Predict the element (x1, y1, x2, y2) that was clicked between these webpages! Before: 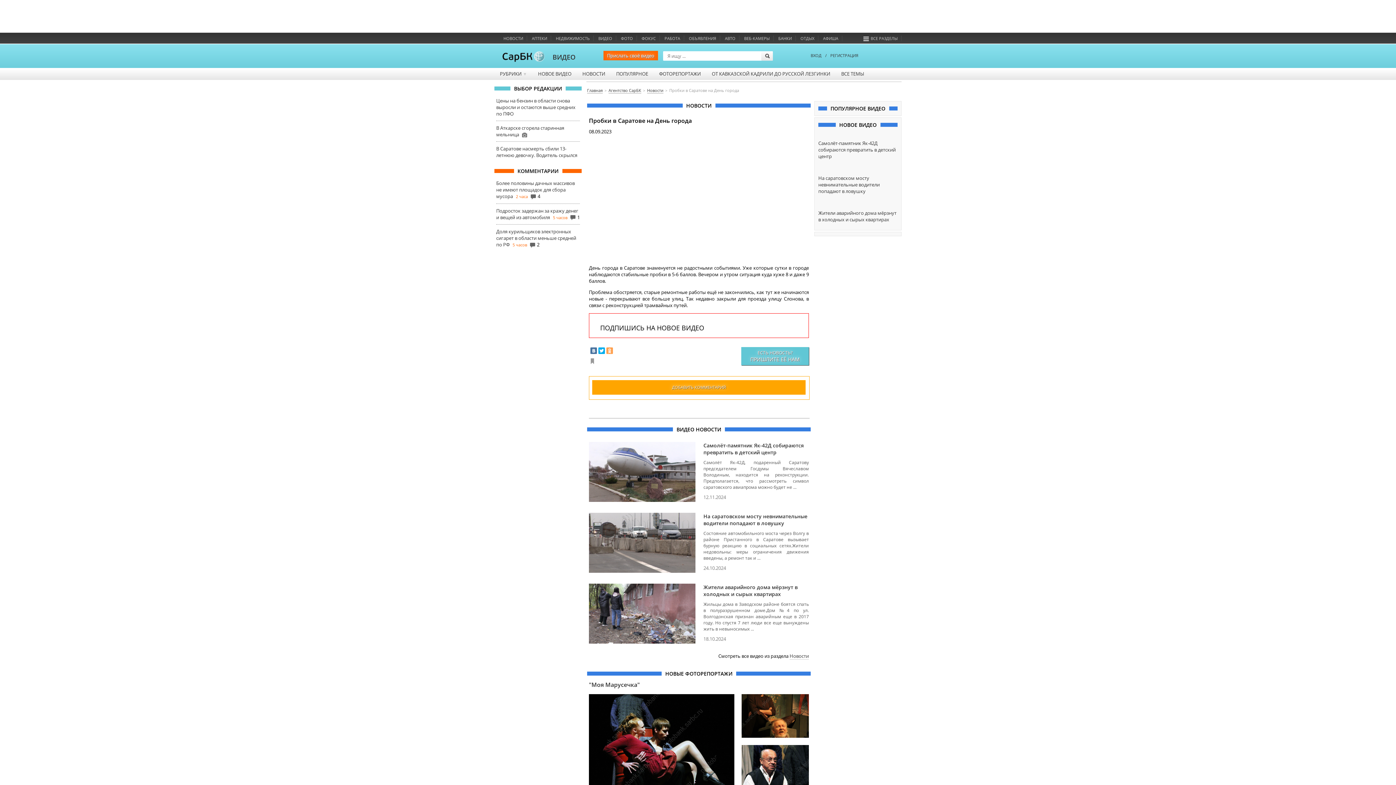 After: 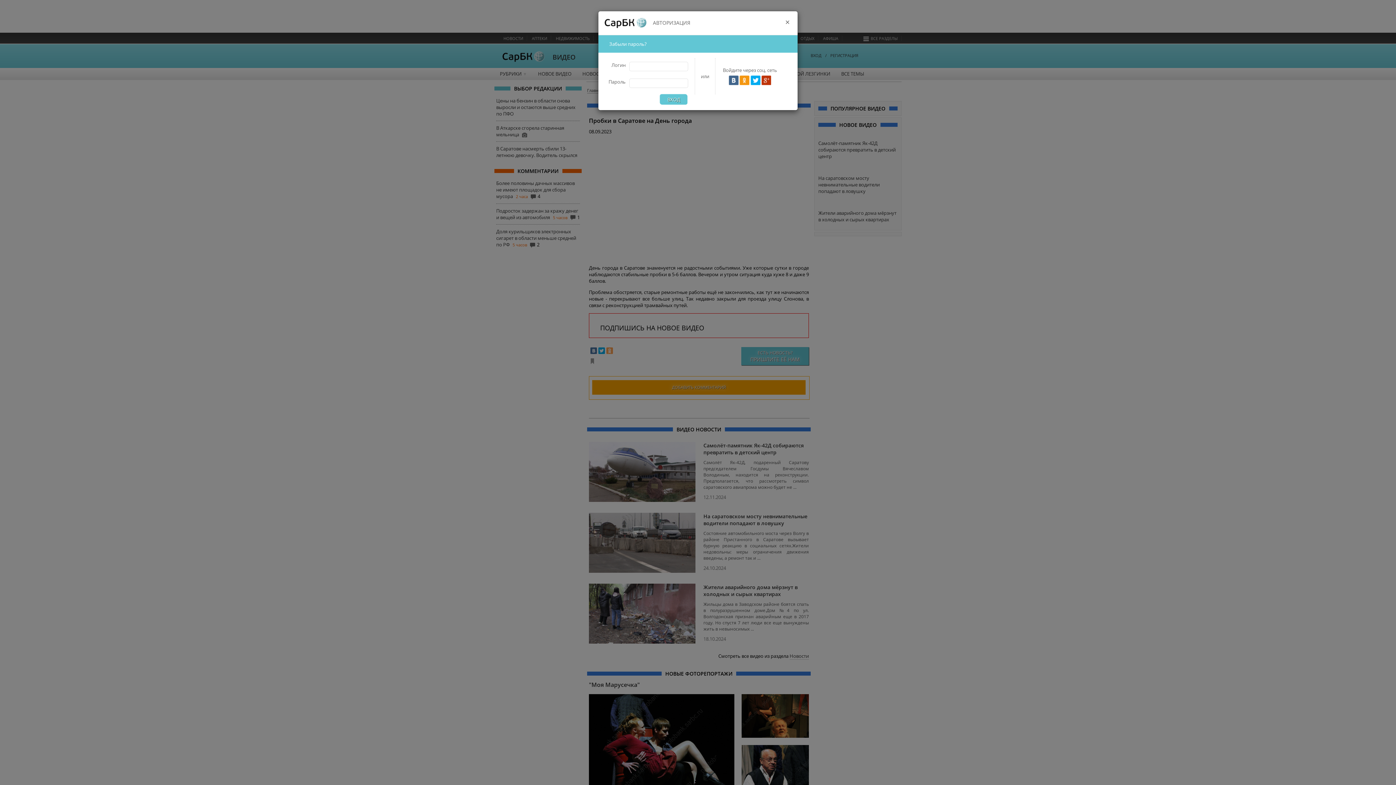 Action: bbox: (810, 52, 821, 58) label: ВХОД